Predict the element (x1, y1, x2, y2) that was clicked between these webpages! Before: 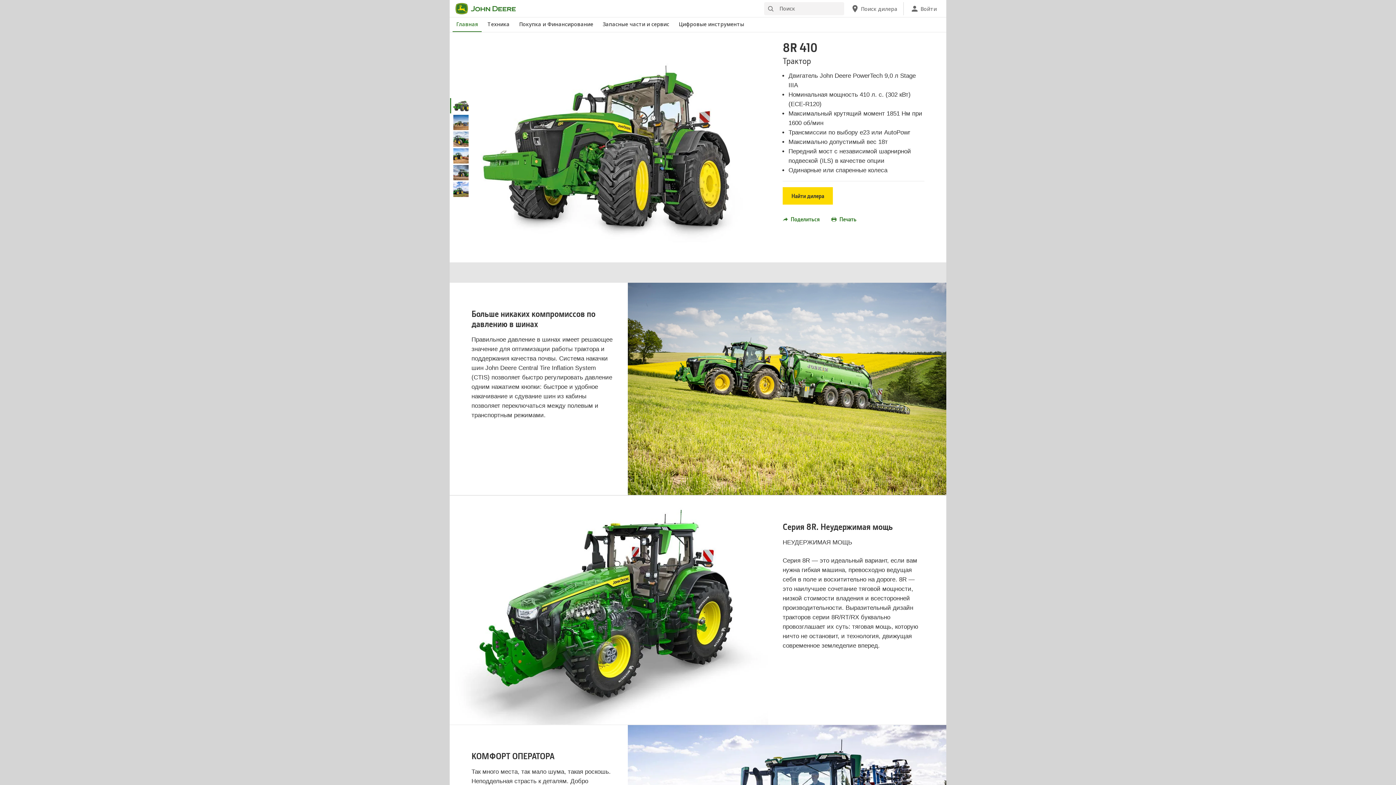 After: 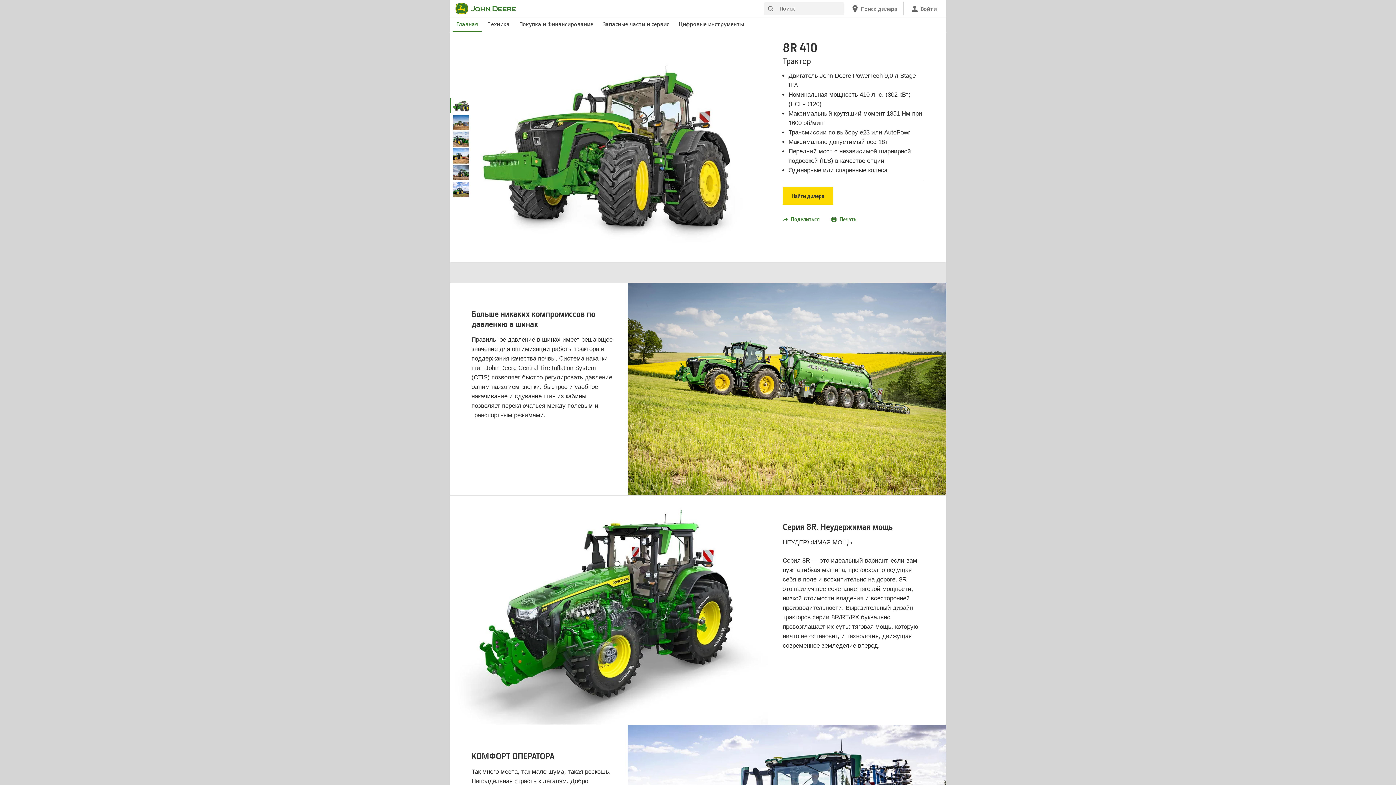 Action: bbox: (798, 251, 813, 269)